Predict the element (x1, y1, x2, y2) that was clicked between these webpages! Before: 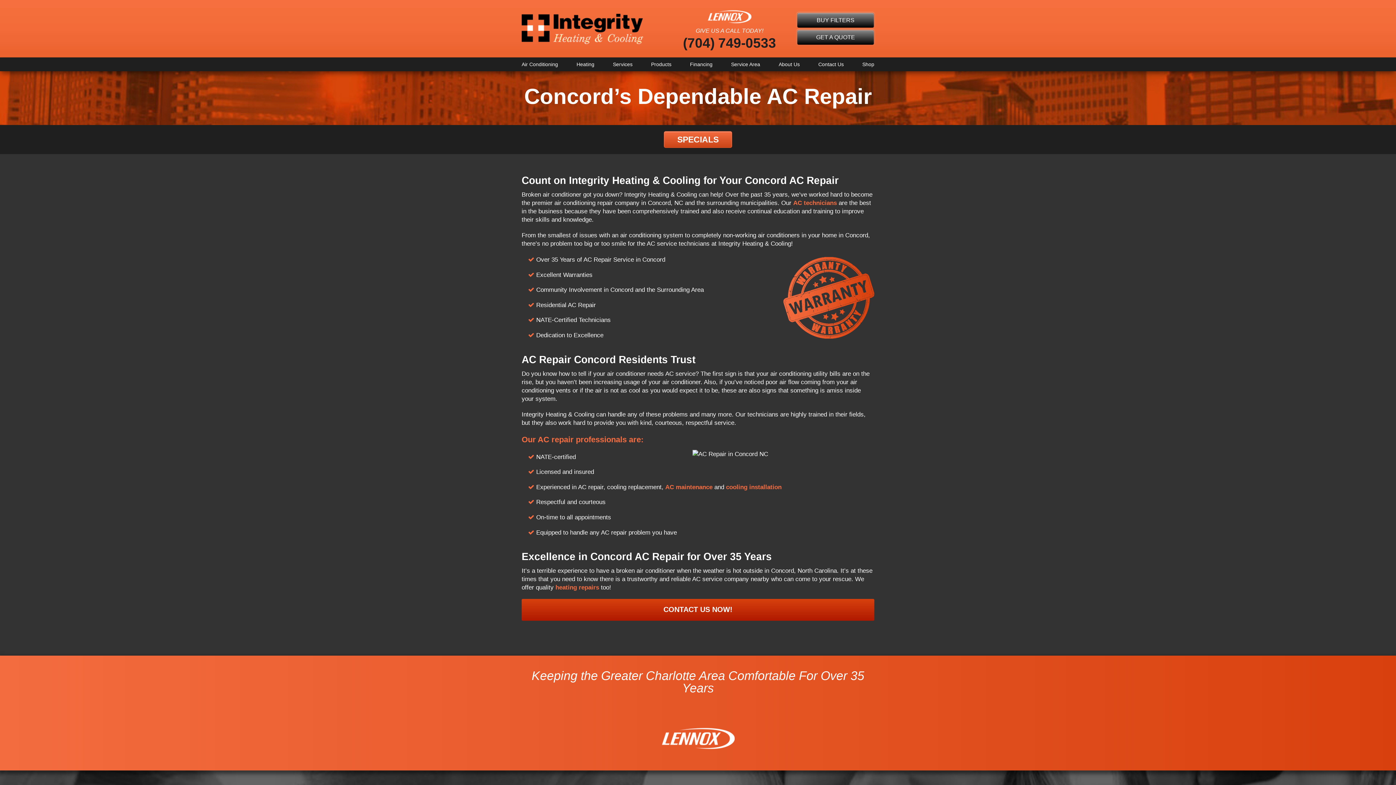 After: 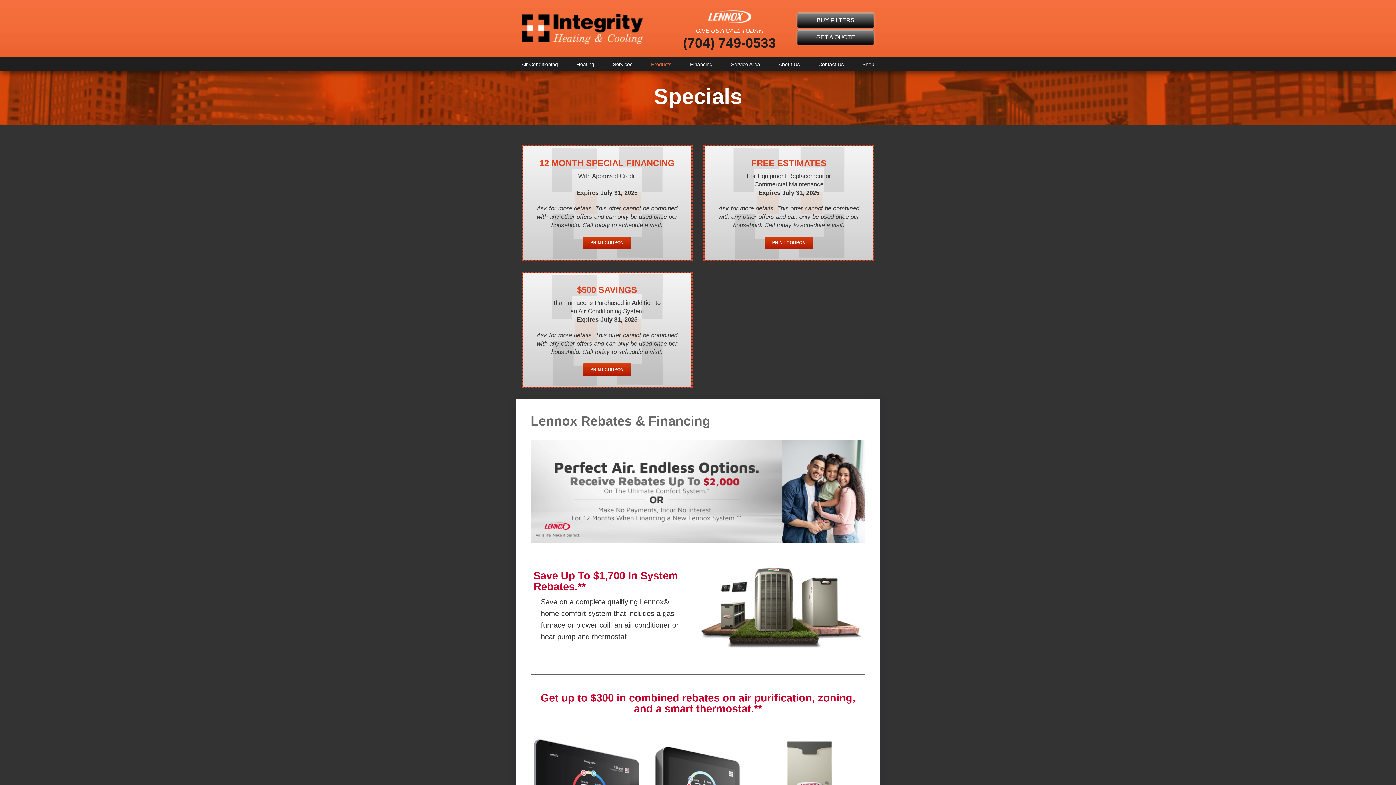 Action: bbox: (664, 131, 732, 148) label: SPECIALS